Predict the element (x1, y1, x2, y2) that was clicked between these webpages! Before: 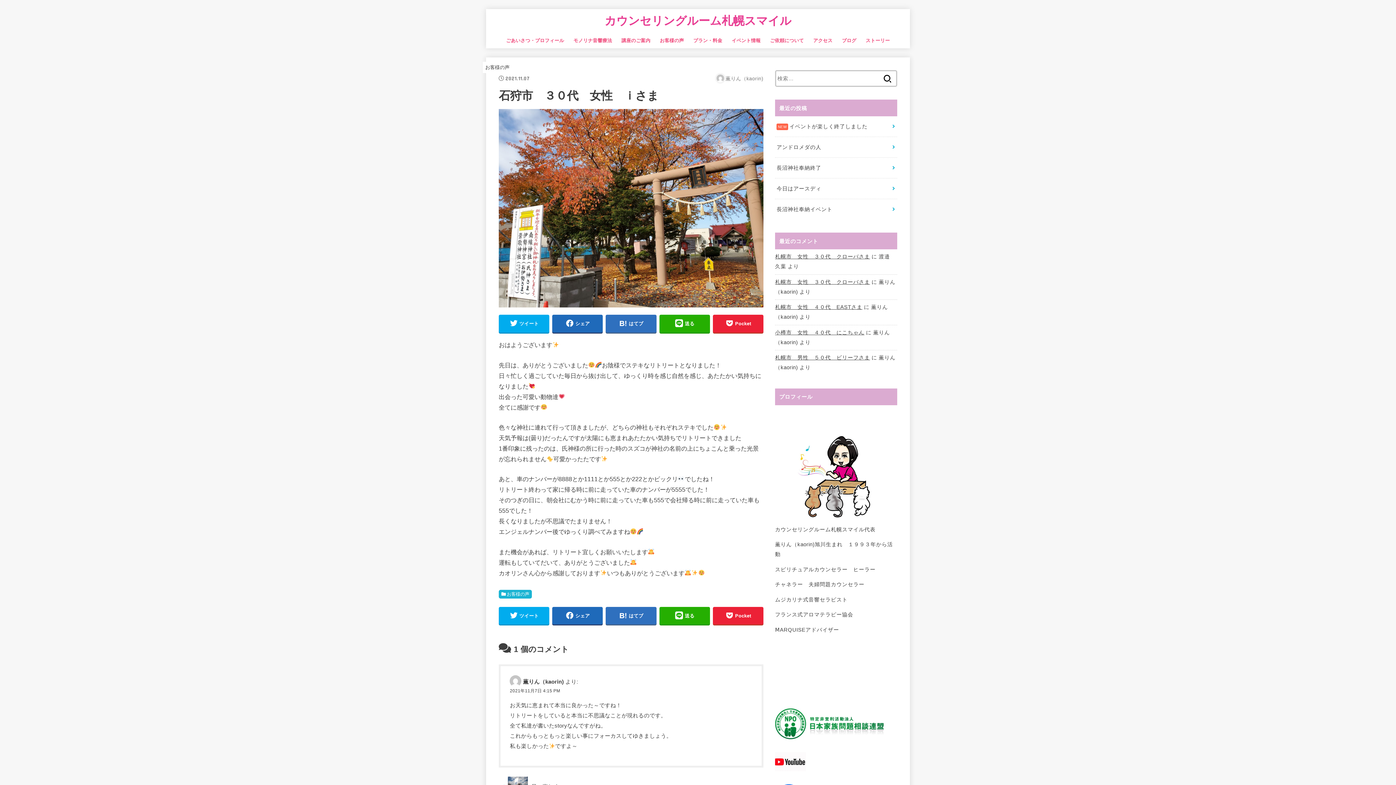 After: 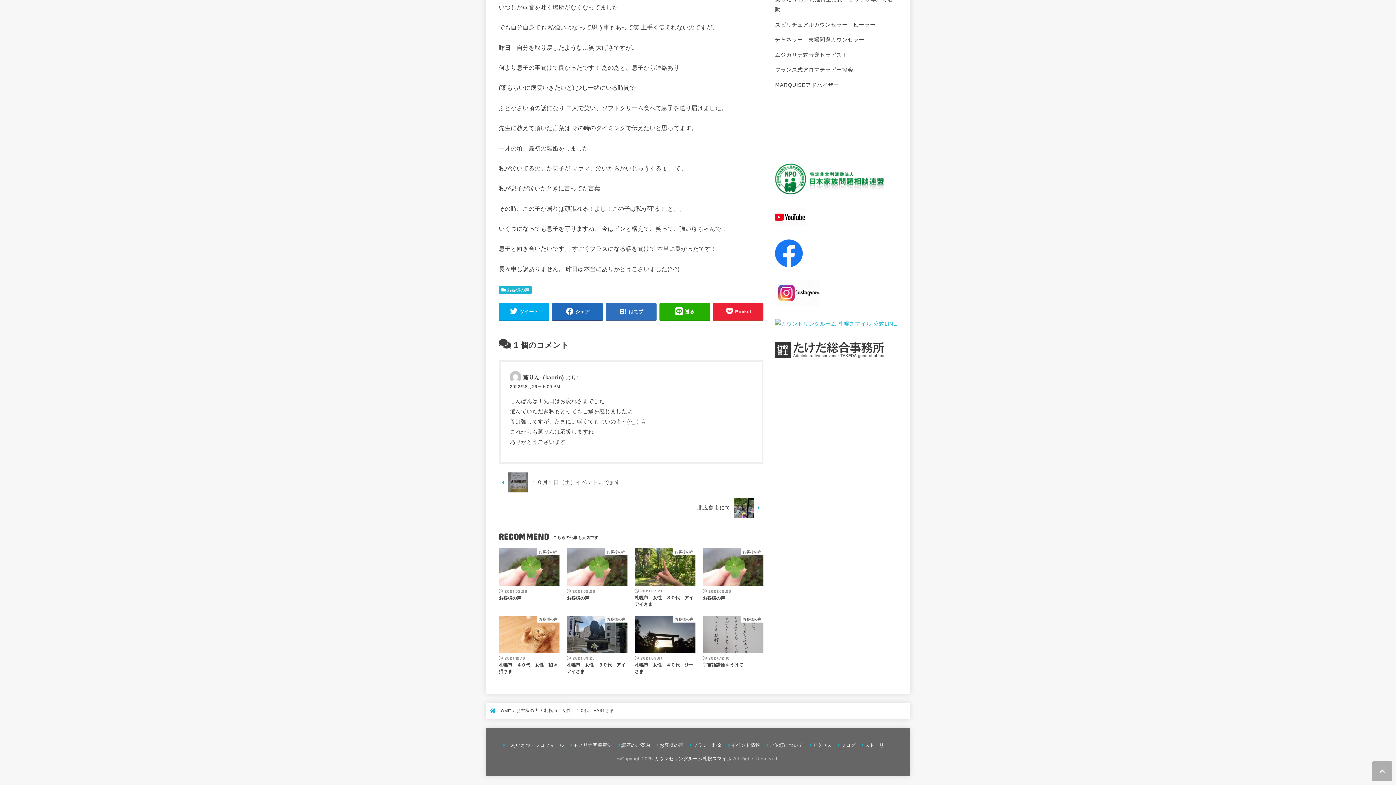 Action: bbox: (775, 304, 862, 310) label: 札幌市　女性　４０代　EASTさま